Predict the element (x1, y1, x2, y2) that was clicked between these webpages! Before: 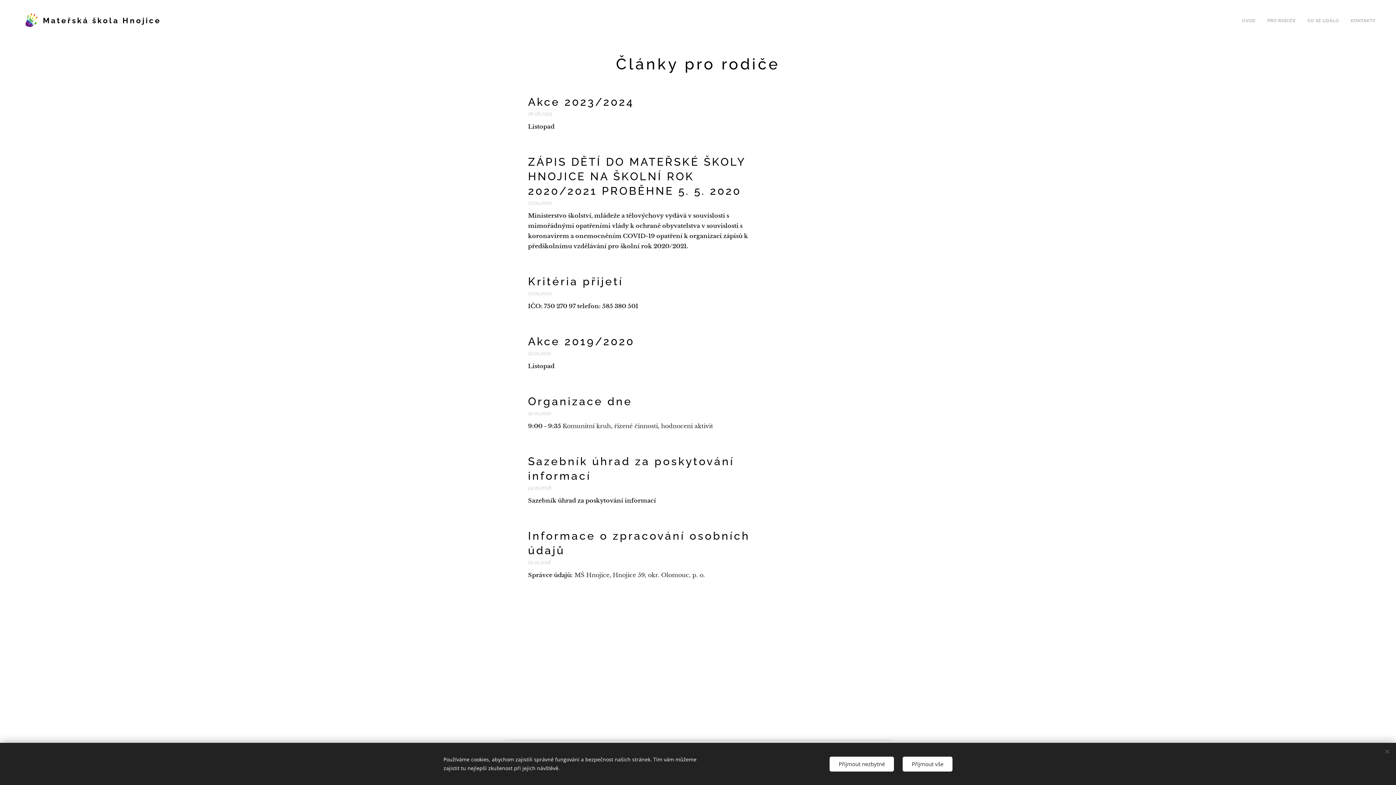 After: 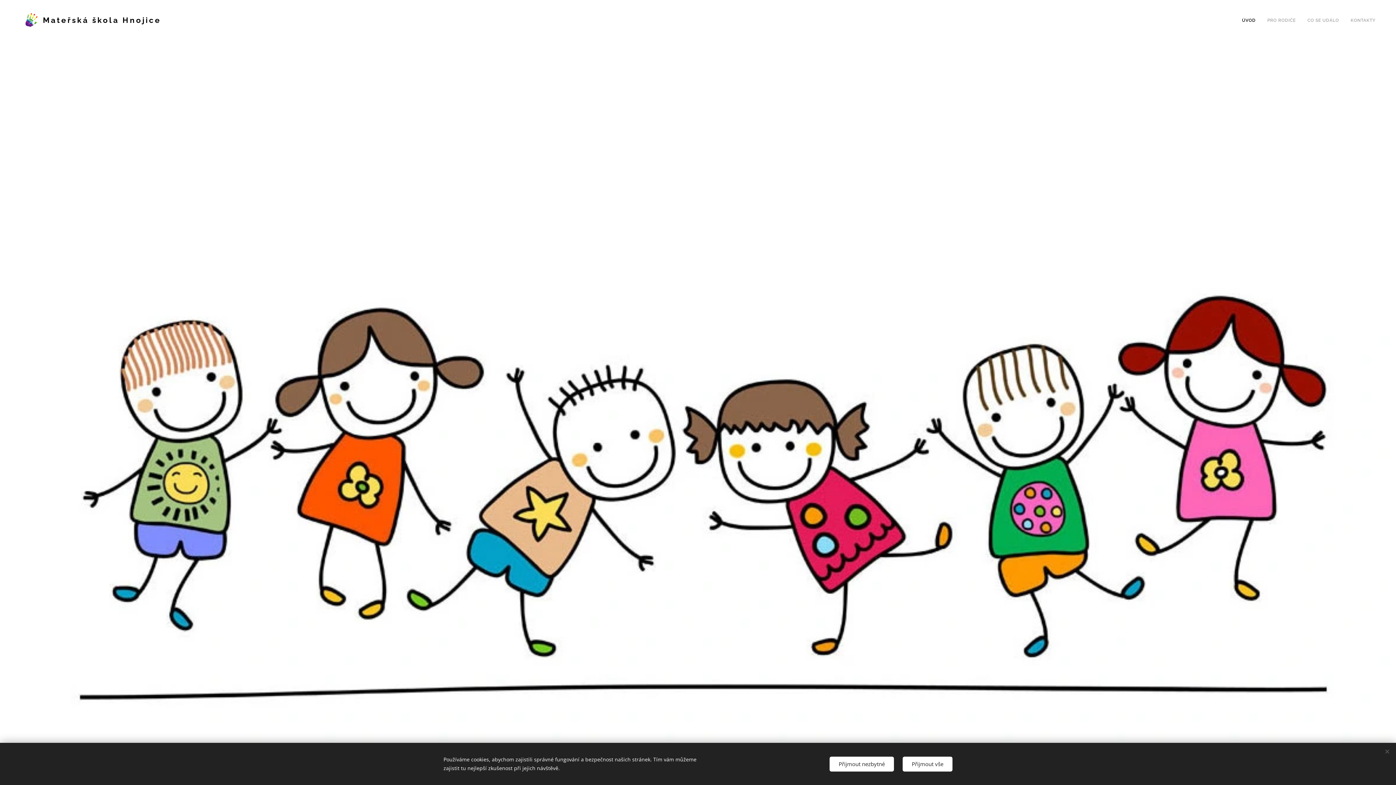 Action: label: 	
Mateřská škola Hnojice bbox: (22, 12, 162, 29)